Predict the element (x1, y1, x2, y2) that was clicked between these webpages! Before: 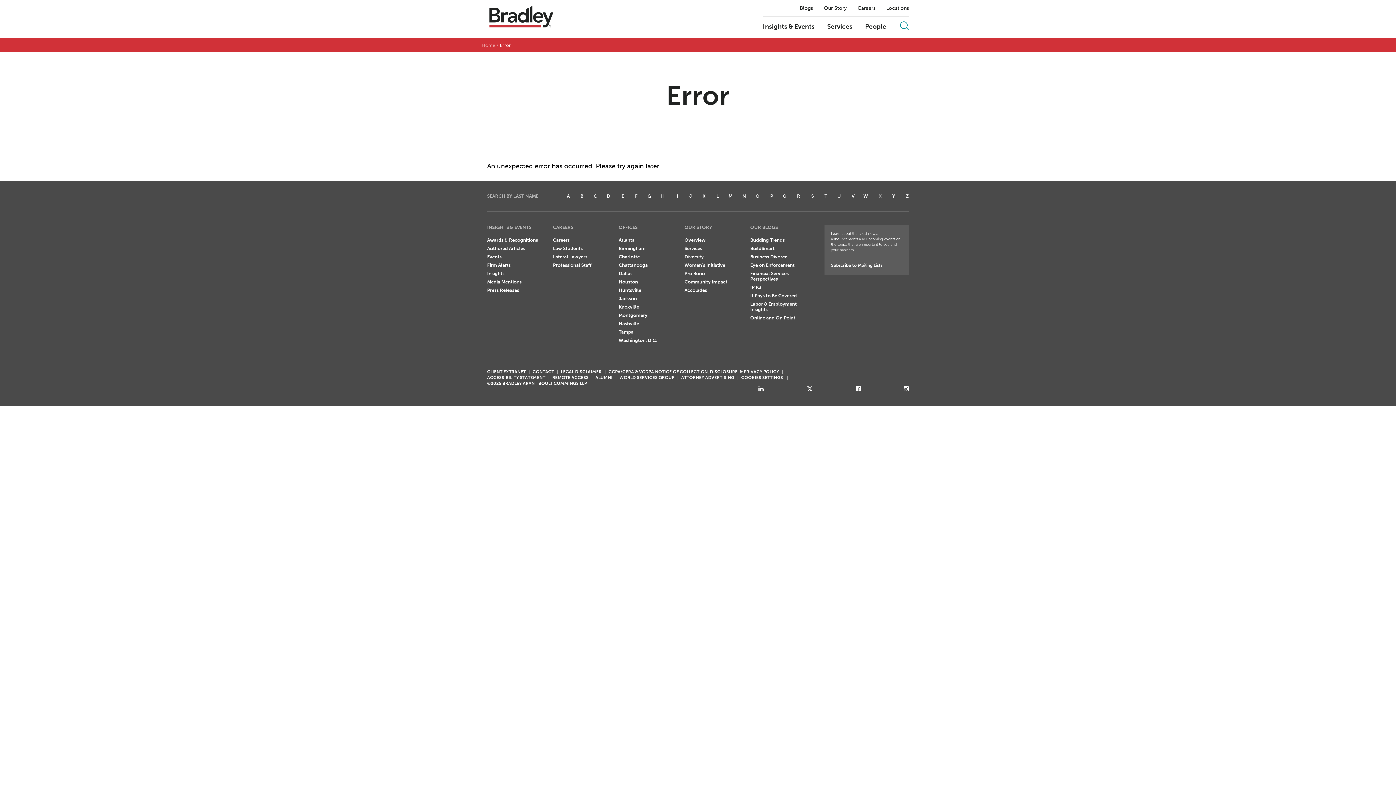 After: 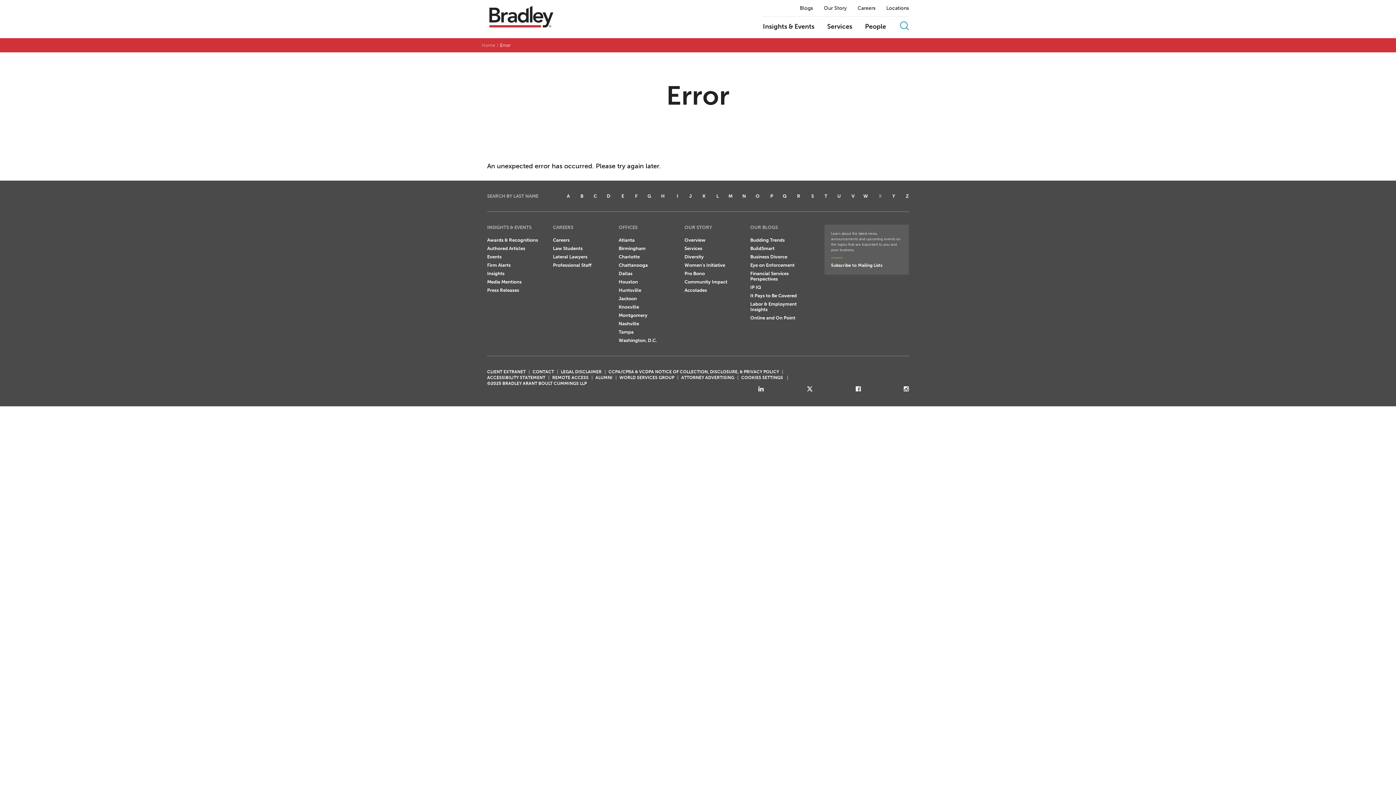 Action: bbox: (487, 287, 519, 293) label: Press Releases